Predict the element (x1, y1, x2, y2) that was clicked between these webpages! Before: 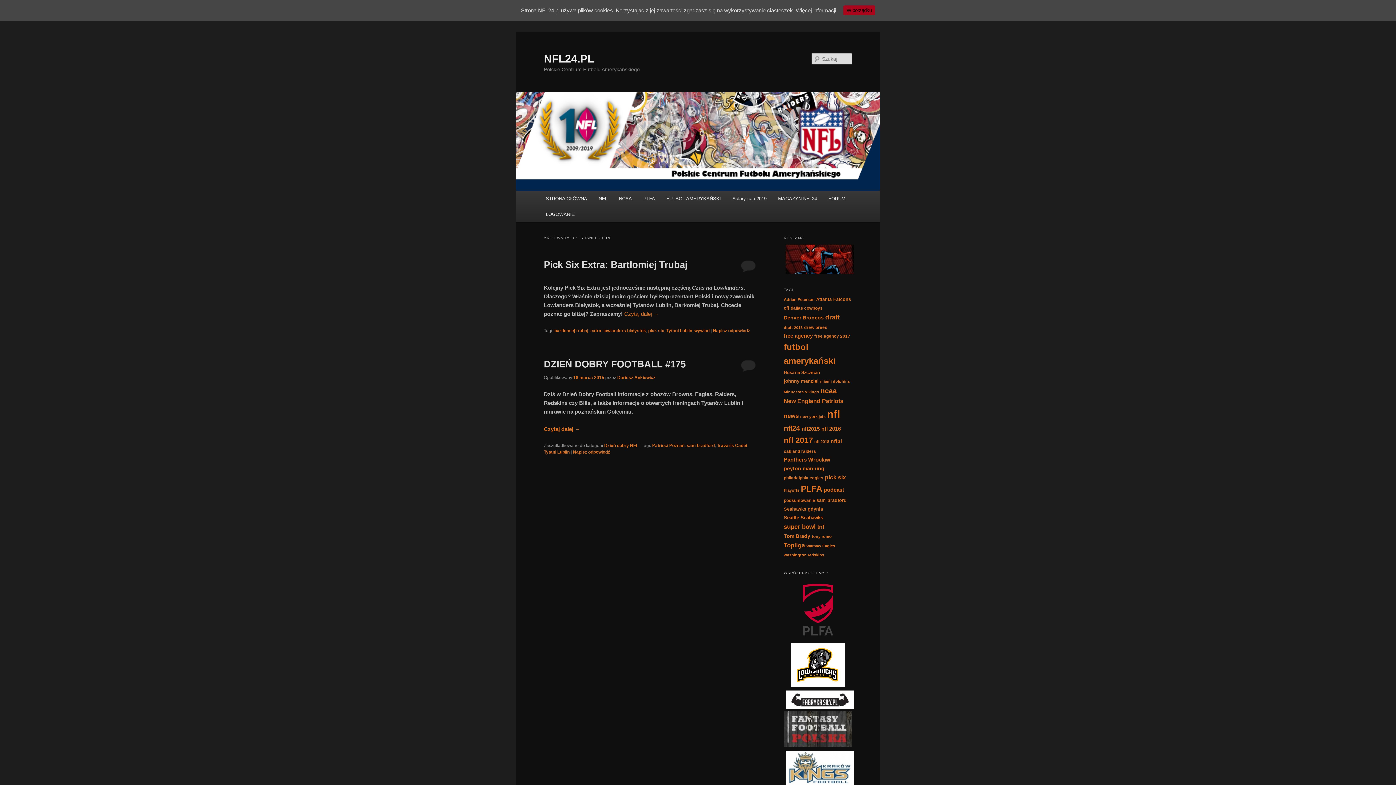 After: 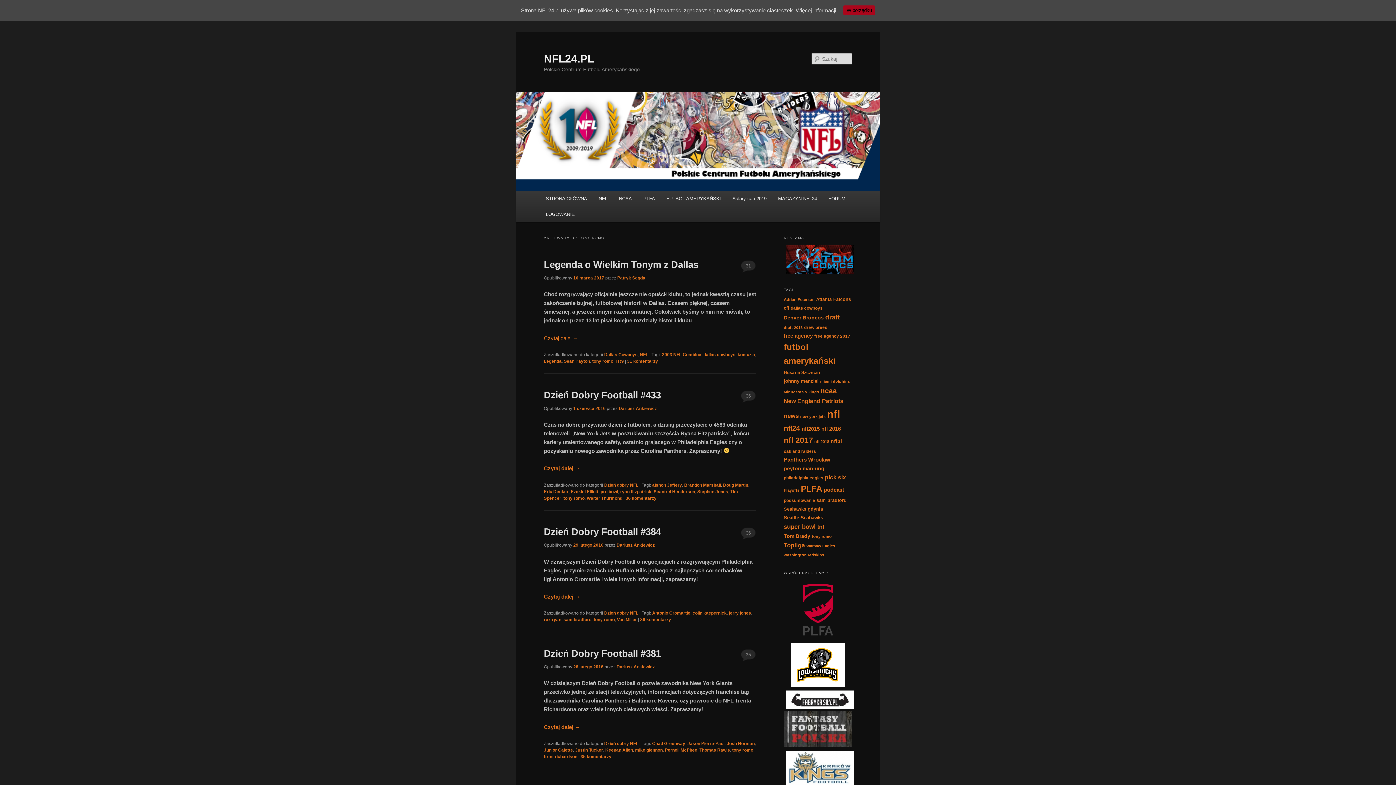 Action: bbox: (812, 534, 832, 538) label: tony romo (11 pozycji)